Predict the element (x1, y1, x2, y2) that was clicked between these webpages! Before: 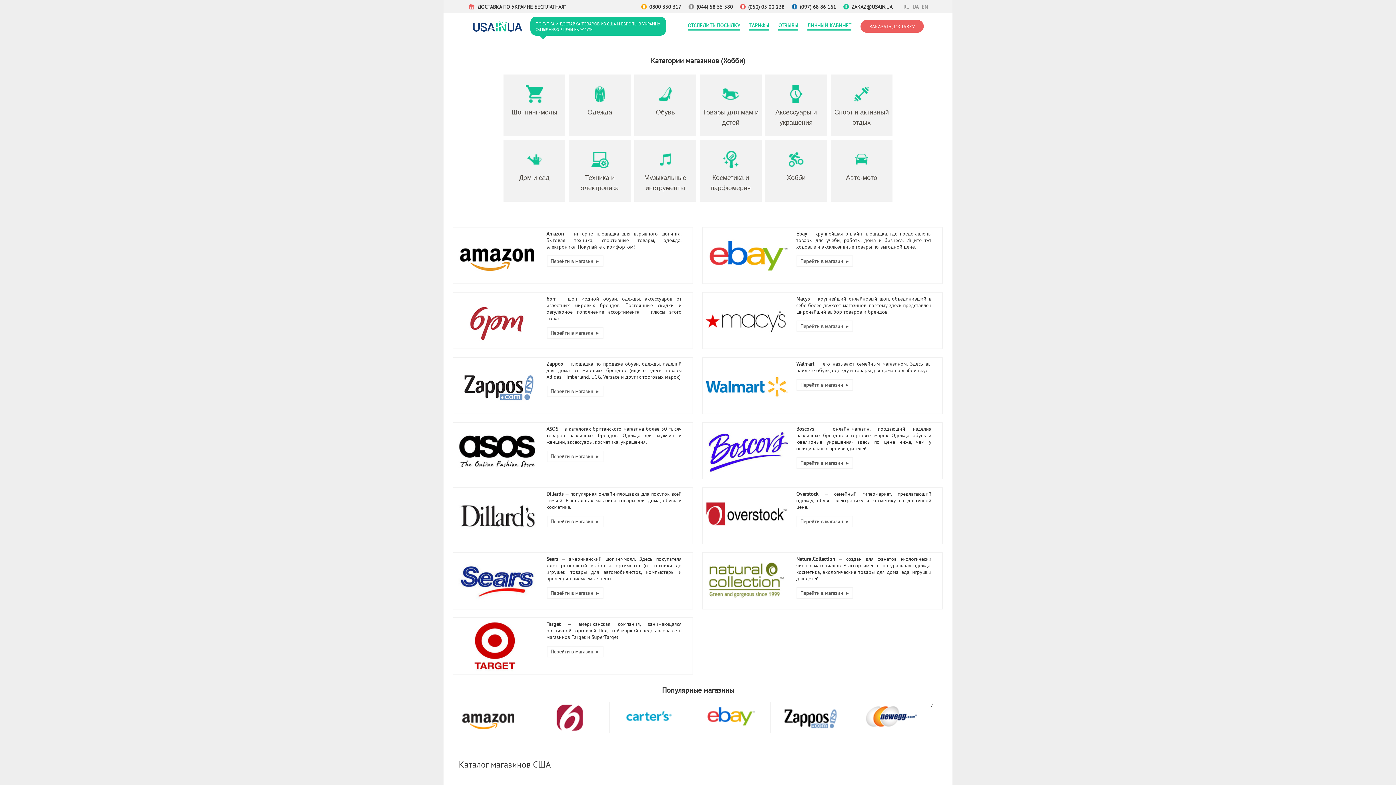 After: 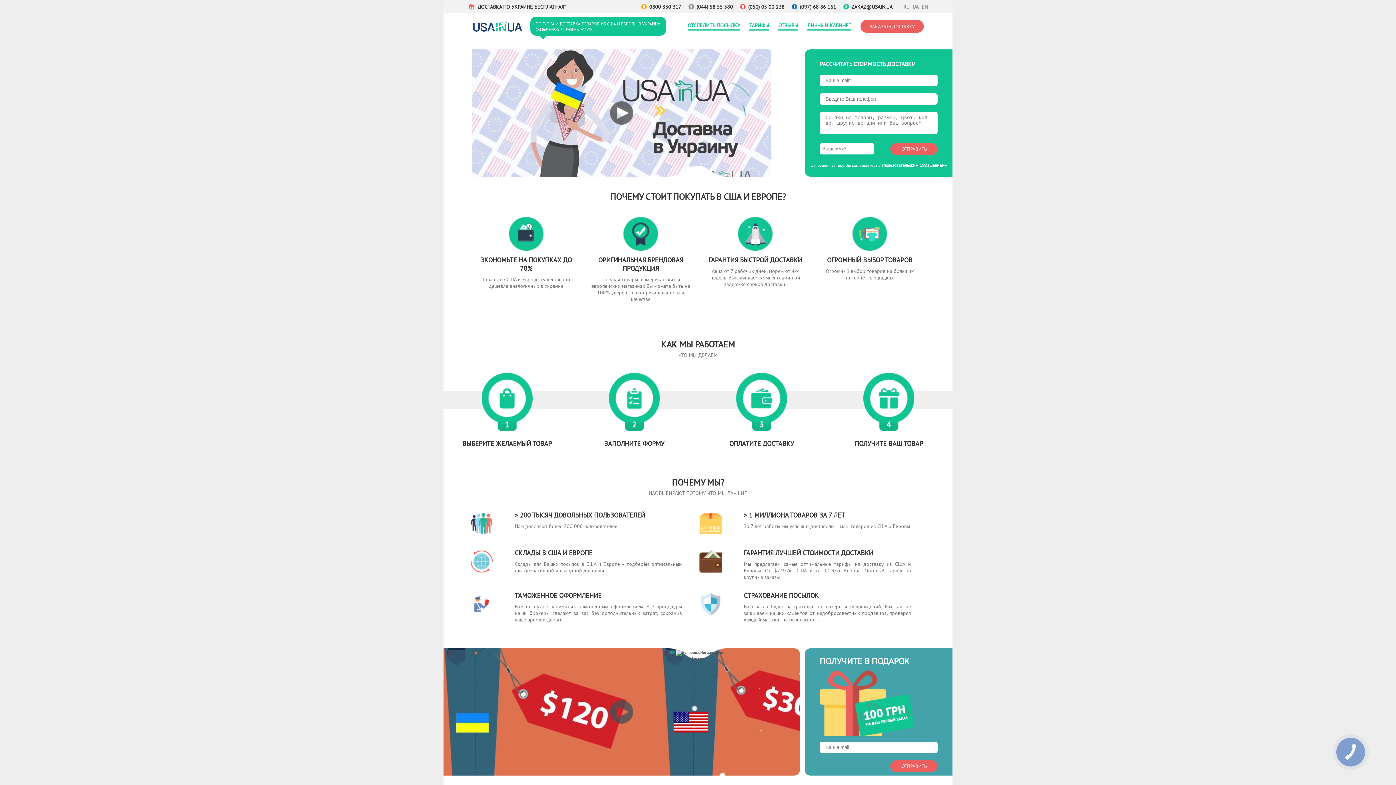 Action: bbox: (472, 26, 523, 33)